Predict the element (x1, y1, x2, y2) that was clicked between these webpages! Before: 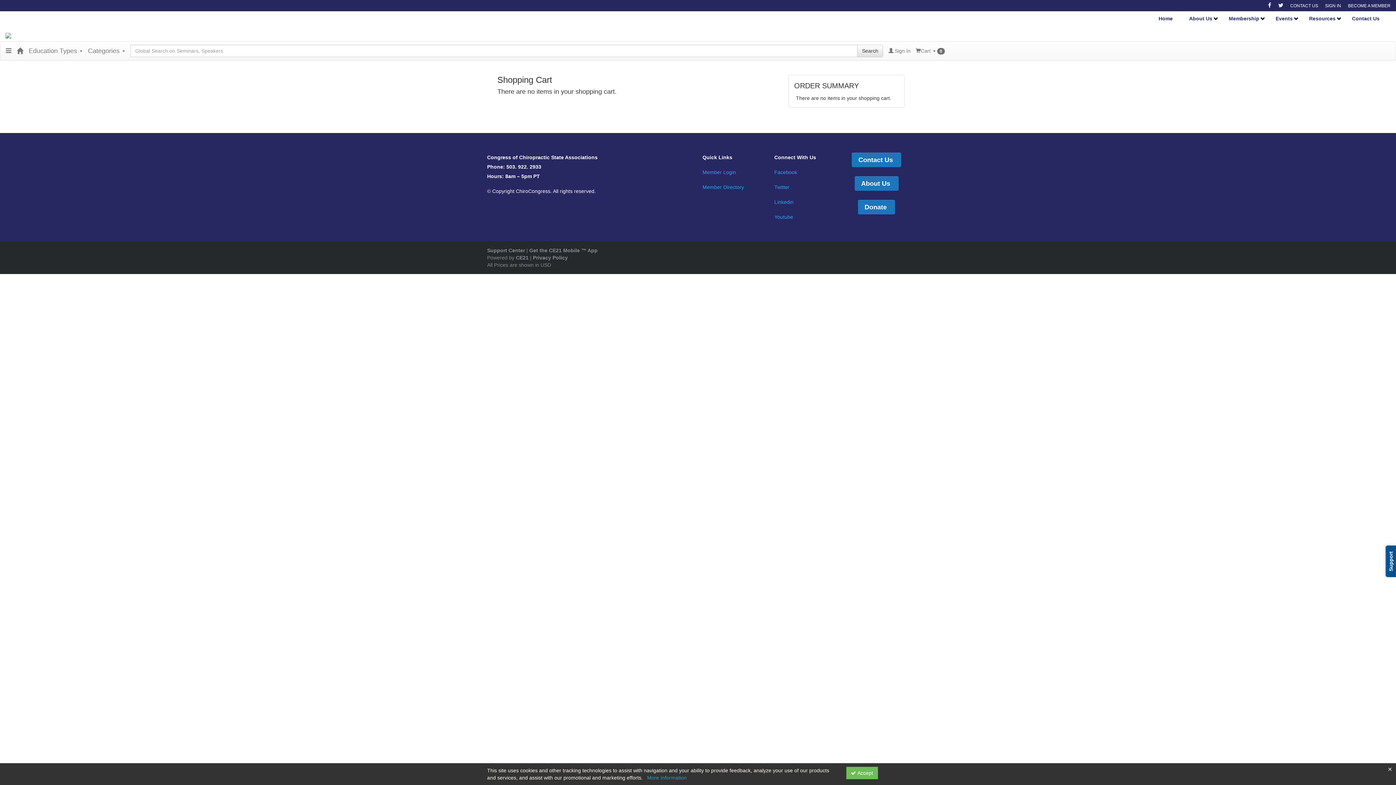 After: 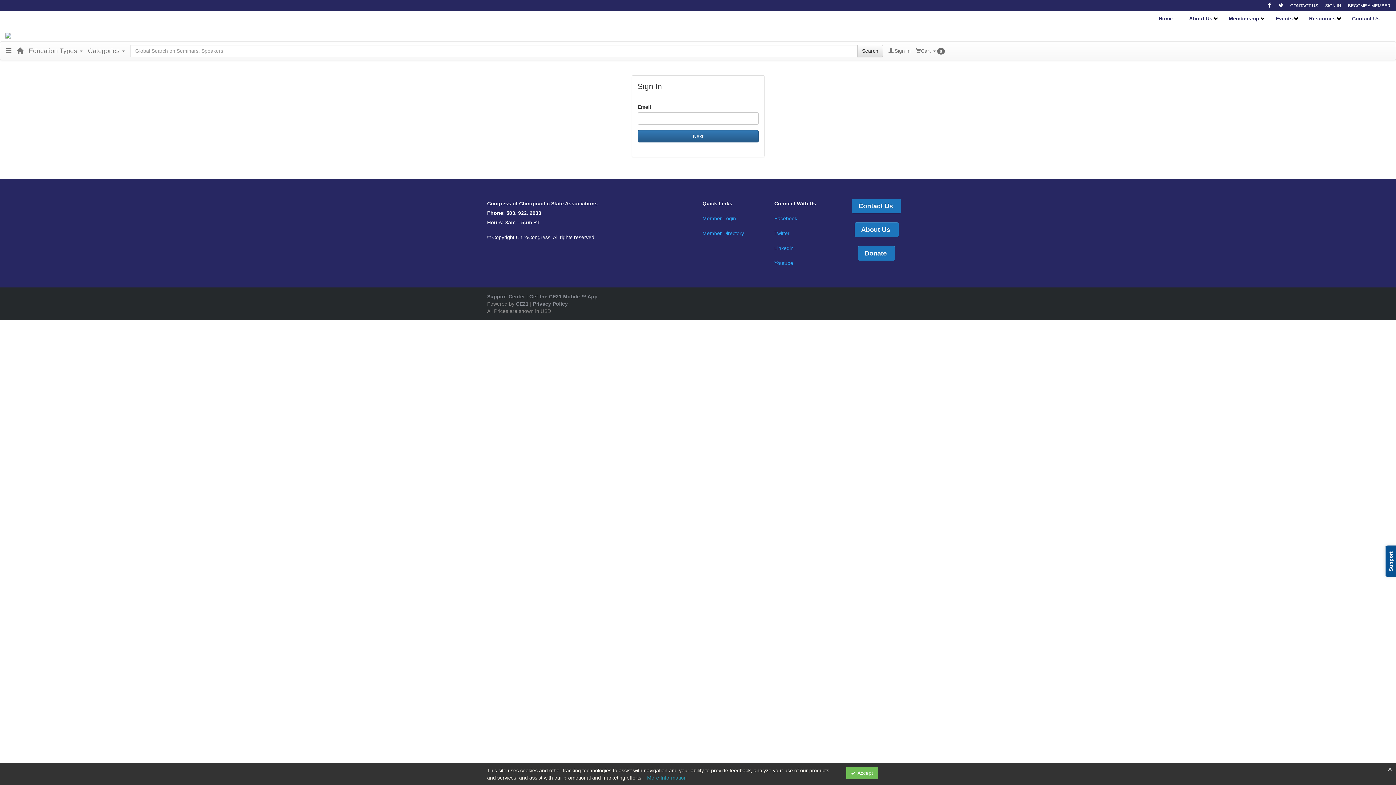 Action: bbox: (702, 169, 736, 175) label: Member Login